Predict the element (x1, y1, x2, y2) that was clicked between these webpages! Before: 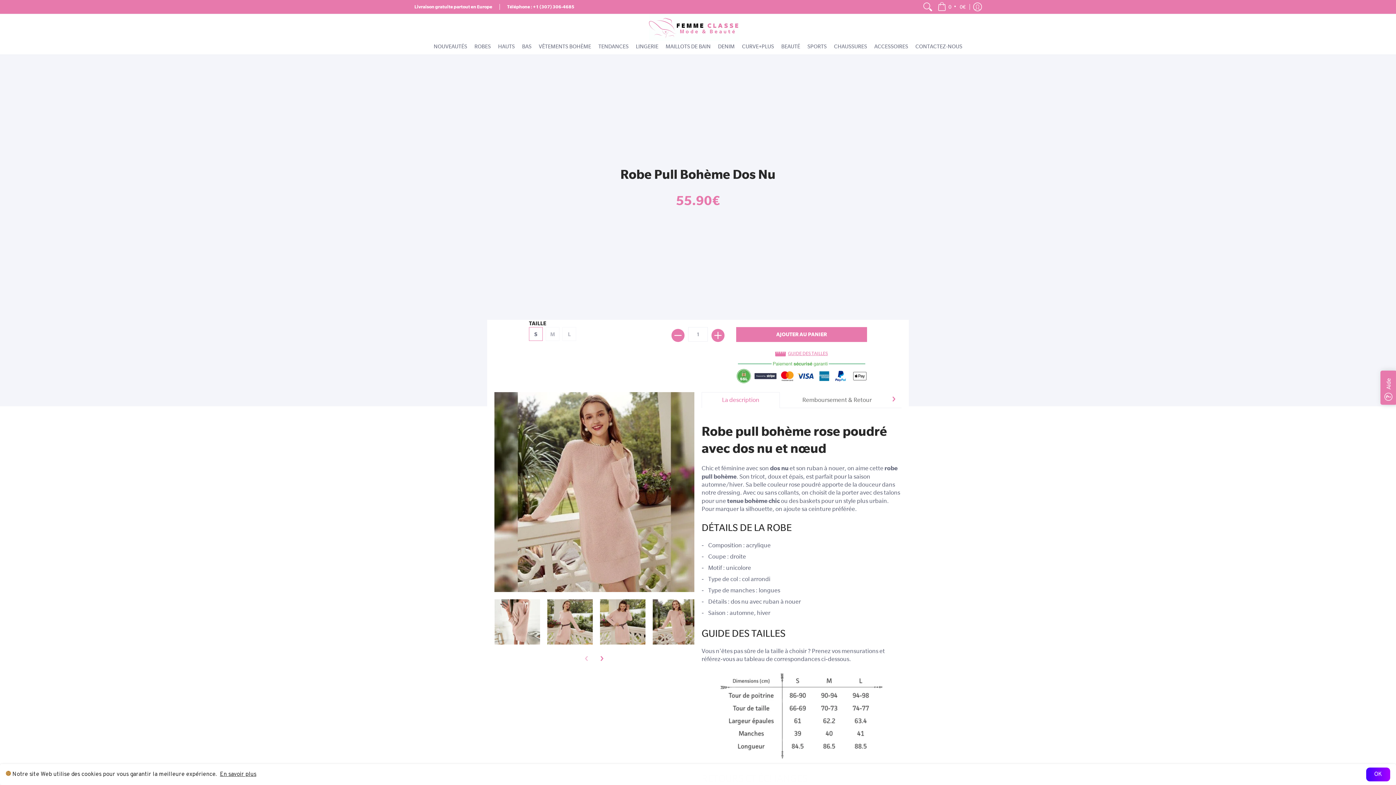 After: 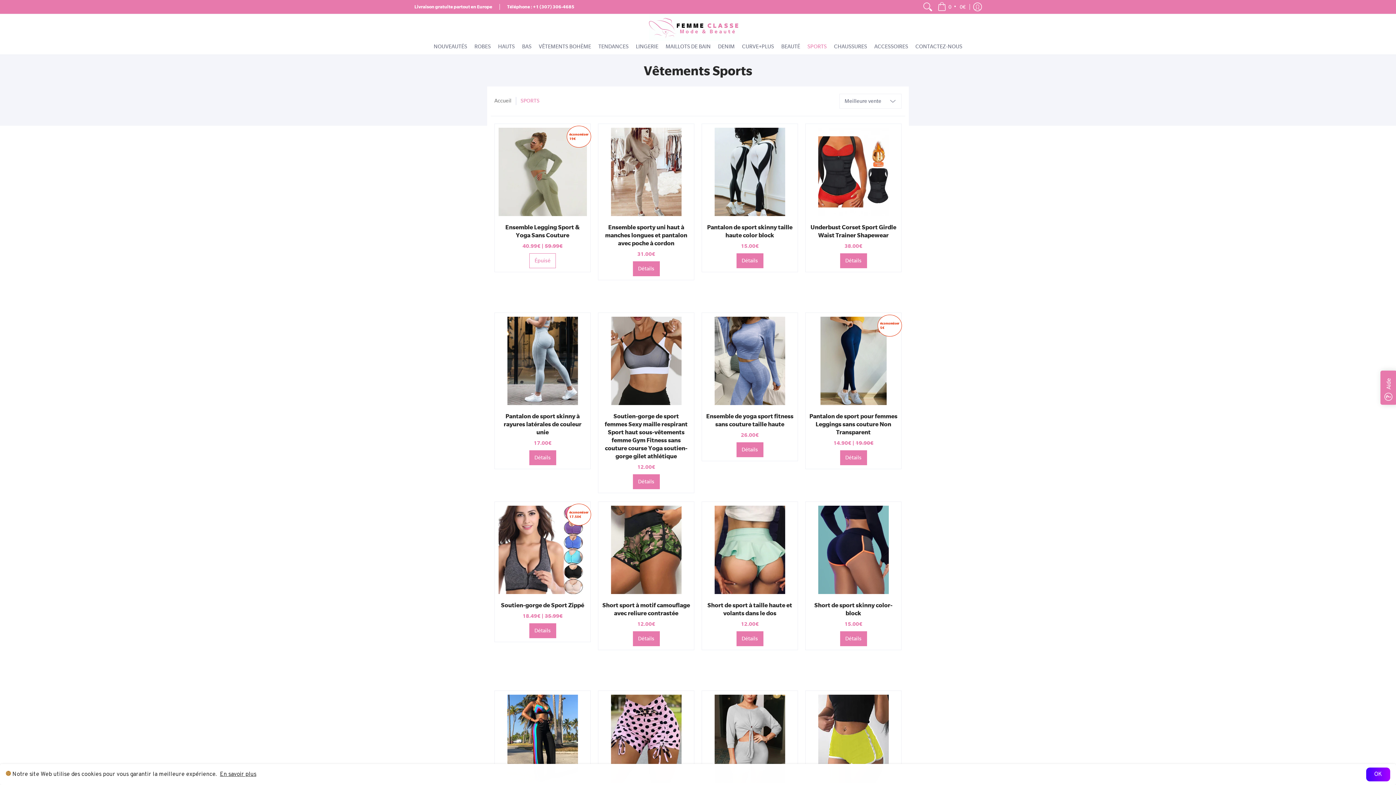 Action: bbox: (804, 42, 830, 50) label: SPORTS